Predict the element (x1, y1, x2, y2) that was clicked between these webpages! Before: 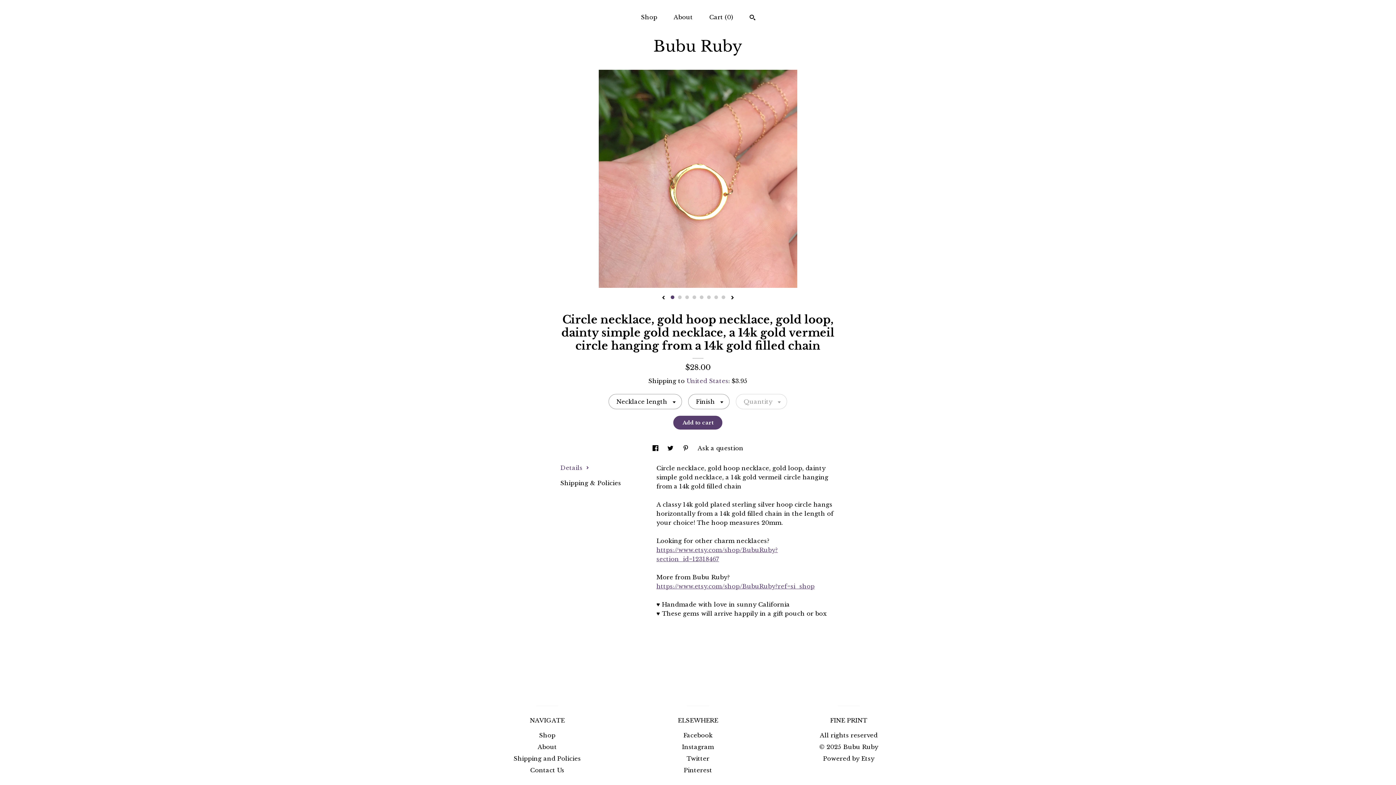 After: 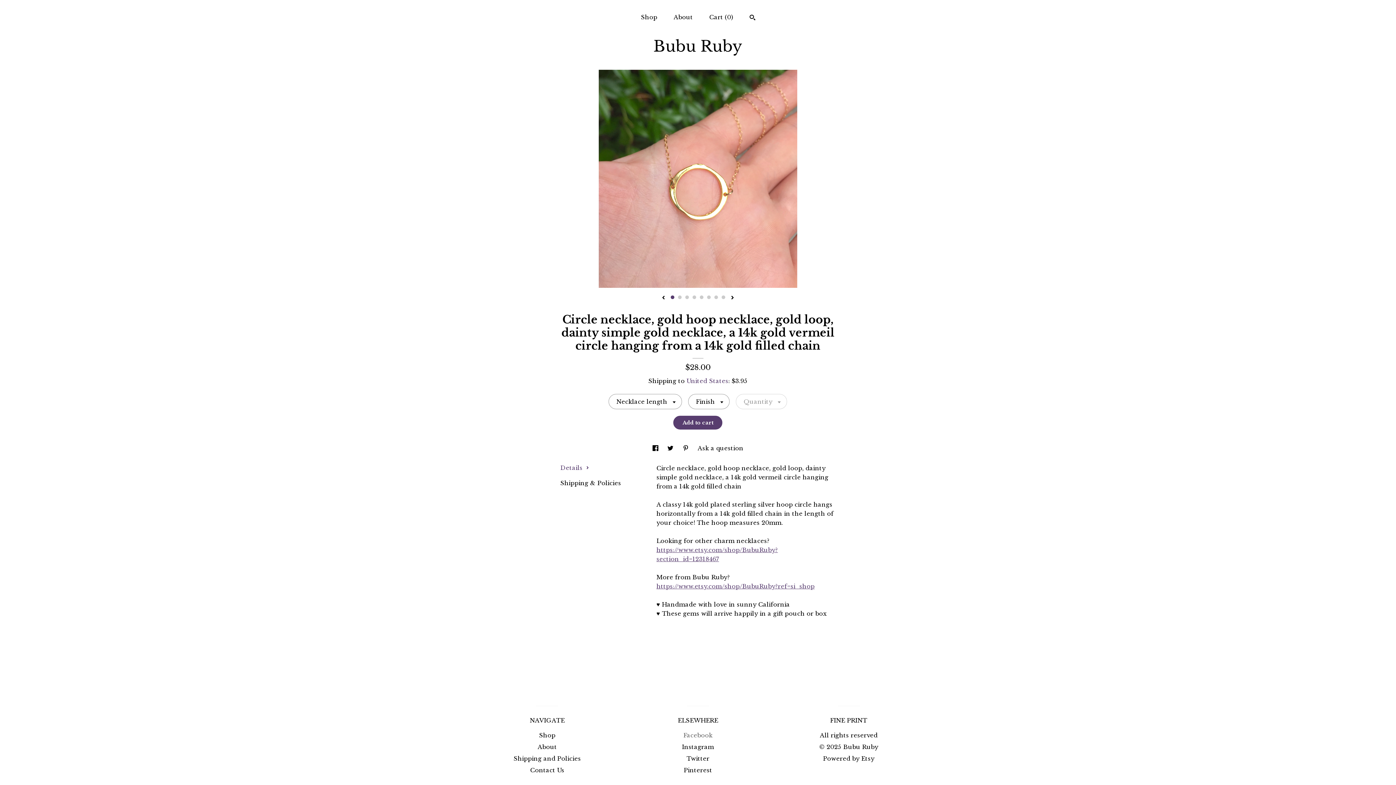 Action: label: Facebook bbox: (683, 731, 712, 739)